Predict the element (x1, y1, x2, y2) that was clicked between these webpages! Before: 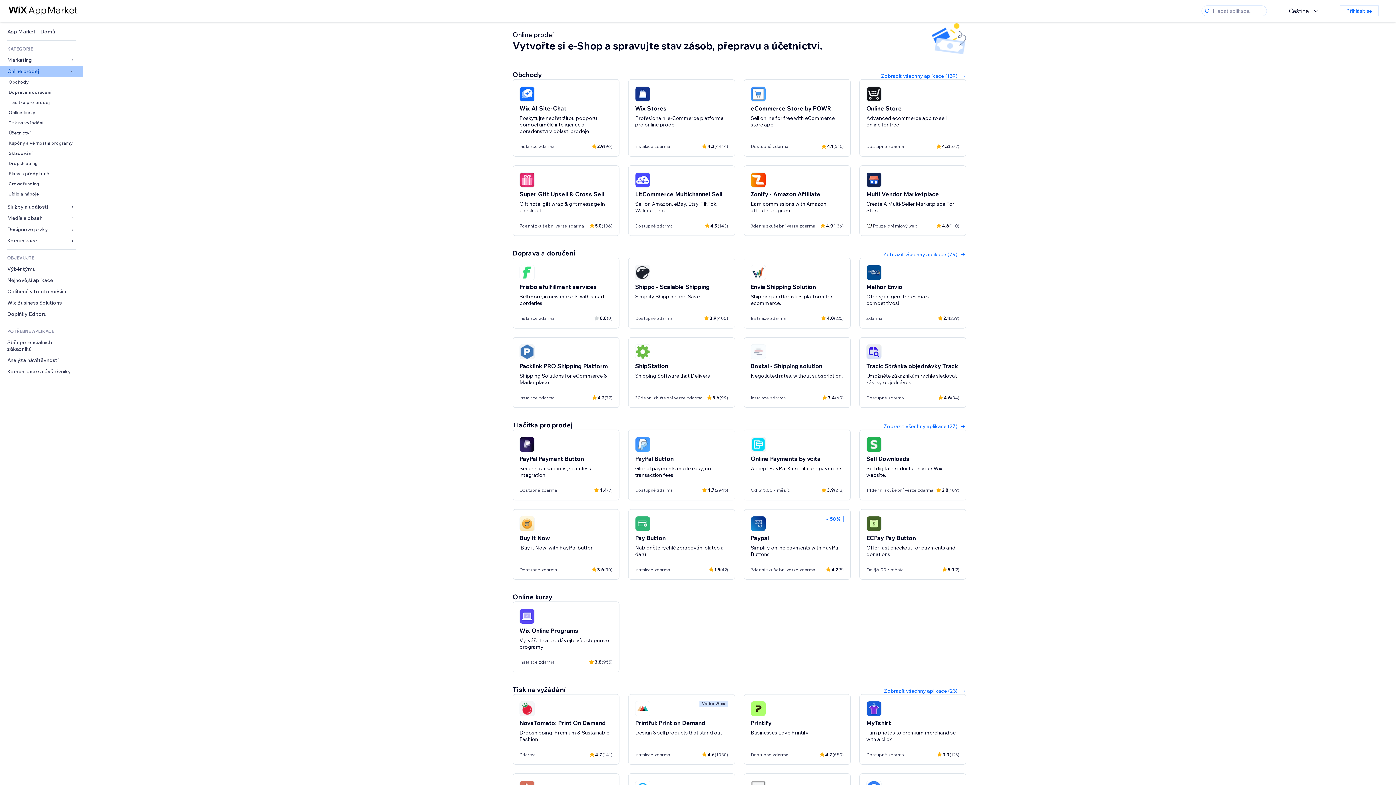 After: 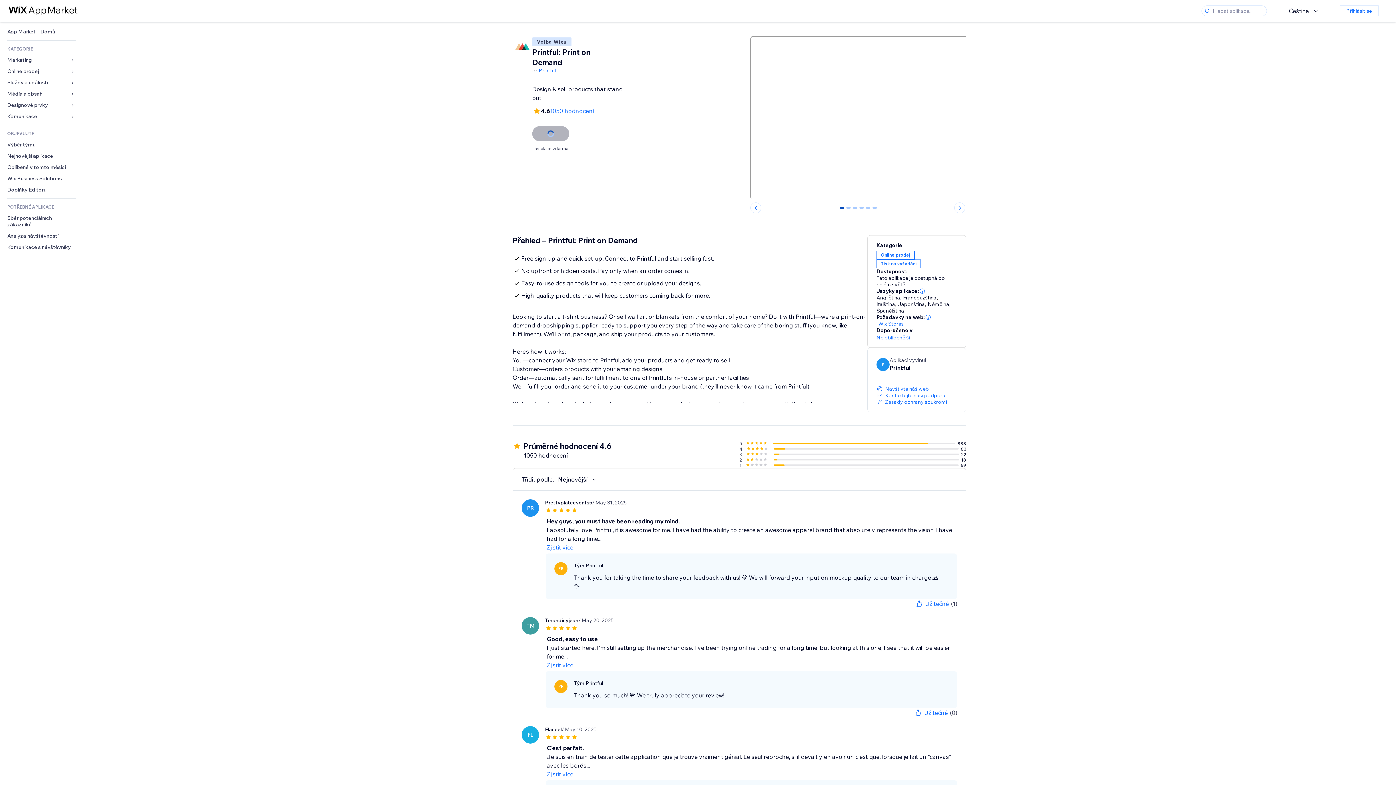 Action: label: Volba Wixu
Printful: Print on Demand
Design & sell products that stand out
Instalace zdarma
4.6
(1050) bbox: (635, 700, 728, 758)